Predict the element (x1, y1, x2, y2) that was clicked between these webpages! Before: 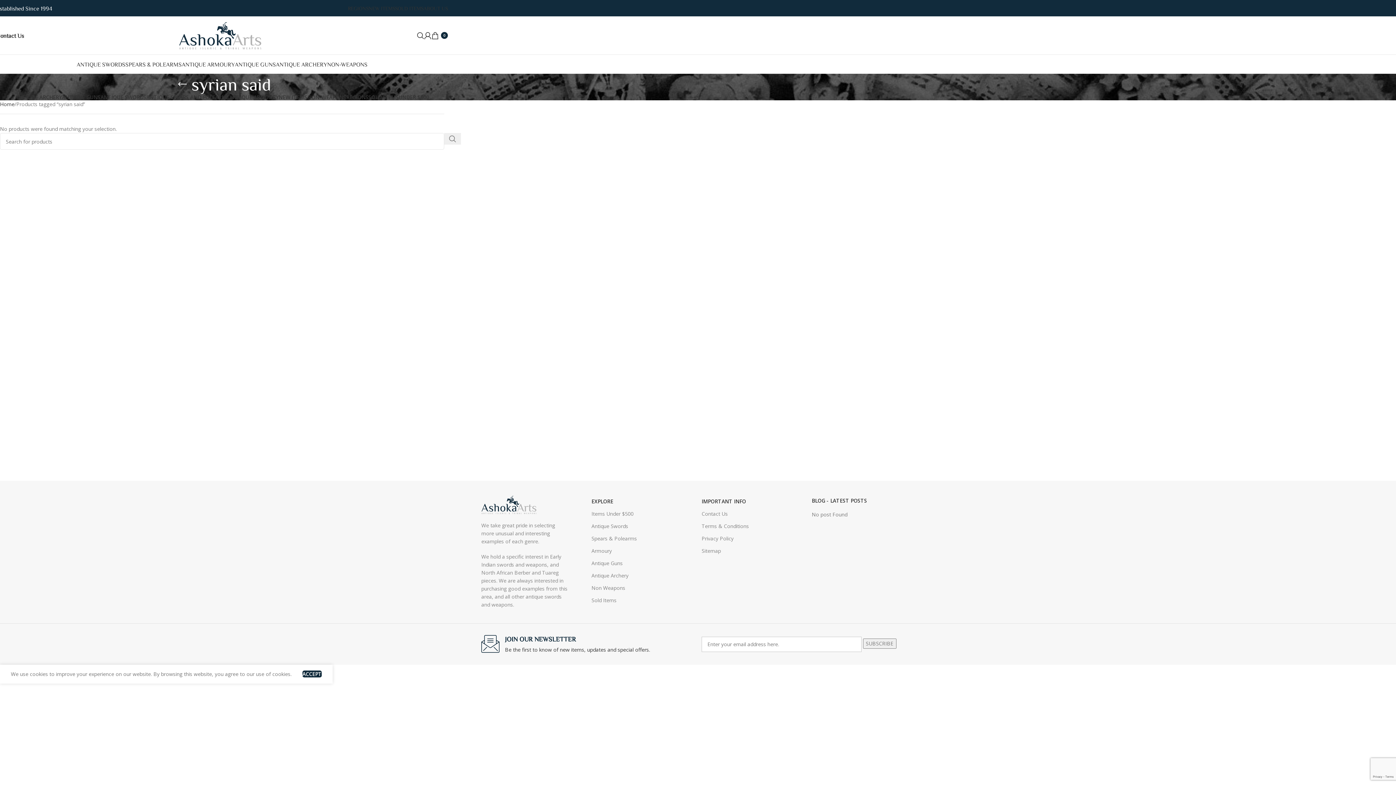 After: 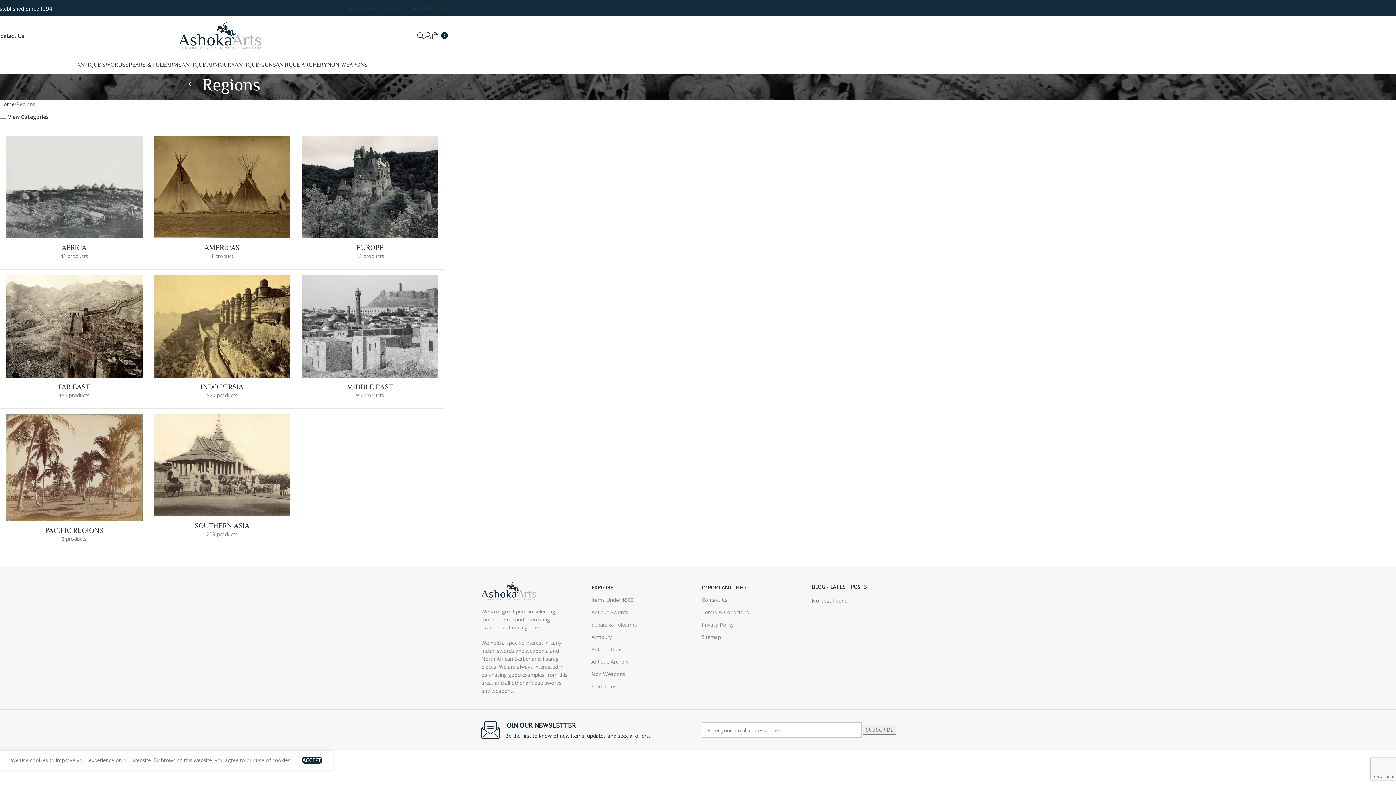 Action: bbox: (346, 94, 368, 100) label: REGIONS